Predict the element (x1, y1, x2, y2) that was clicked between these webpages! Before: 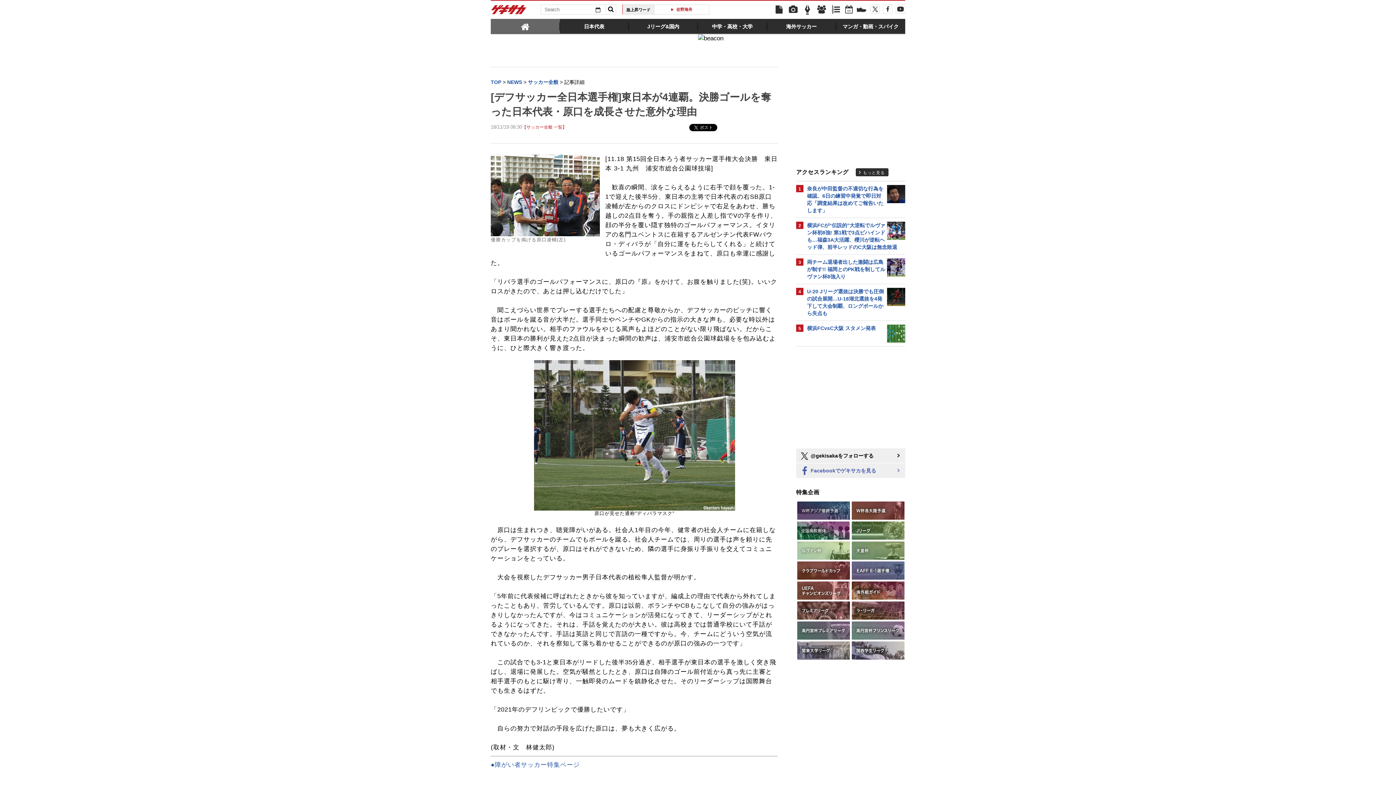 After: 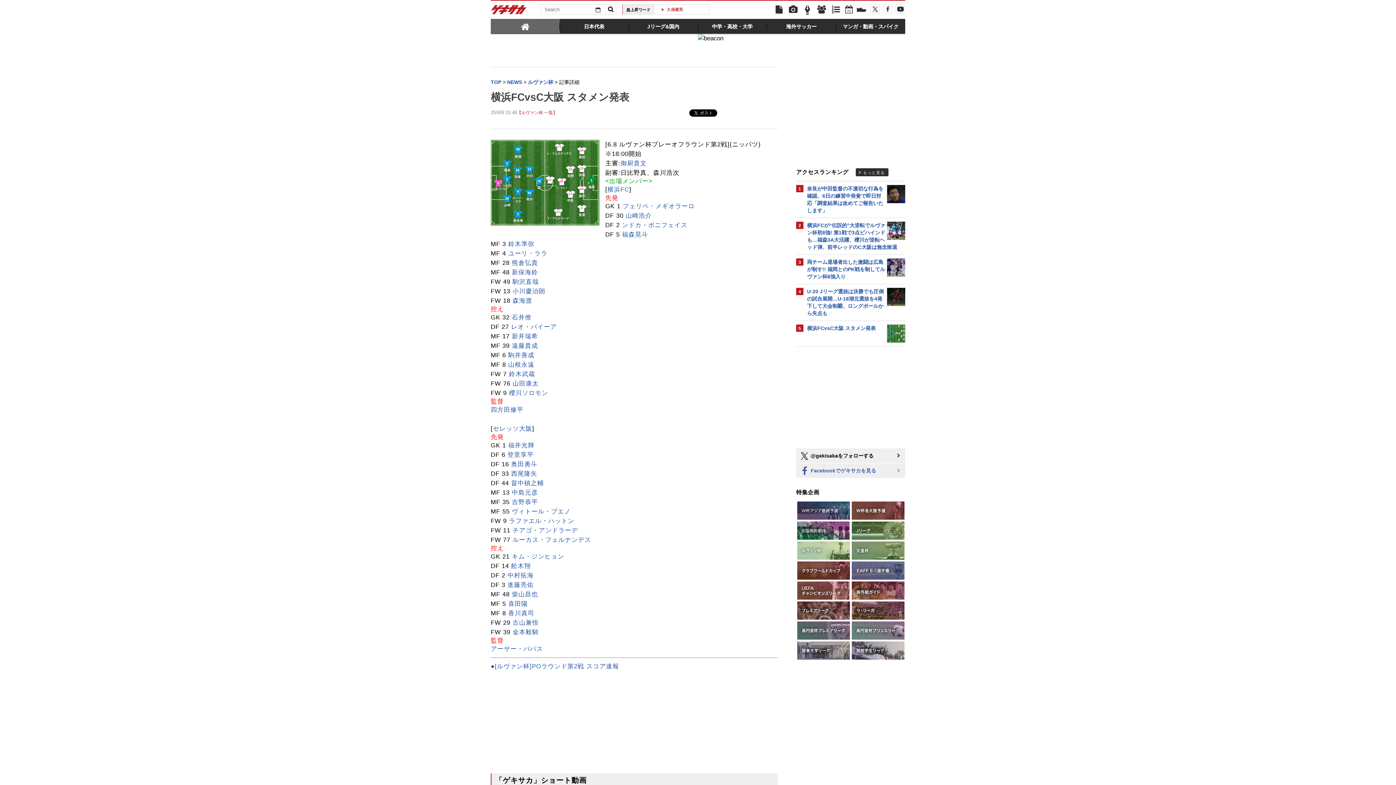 Action: label: 5
横浜FCvsC大阪 スタメン発表 bbox: (796, 321, 905, 346)